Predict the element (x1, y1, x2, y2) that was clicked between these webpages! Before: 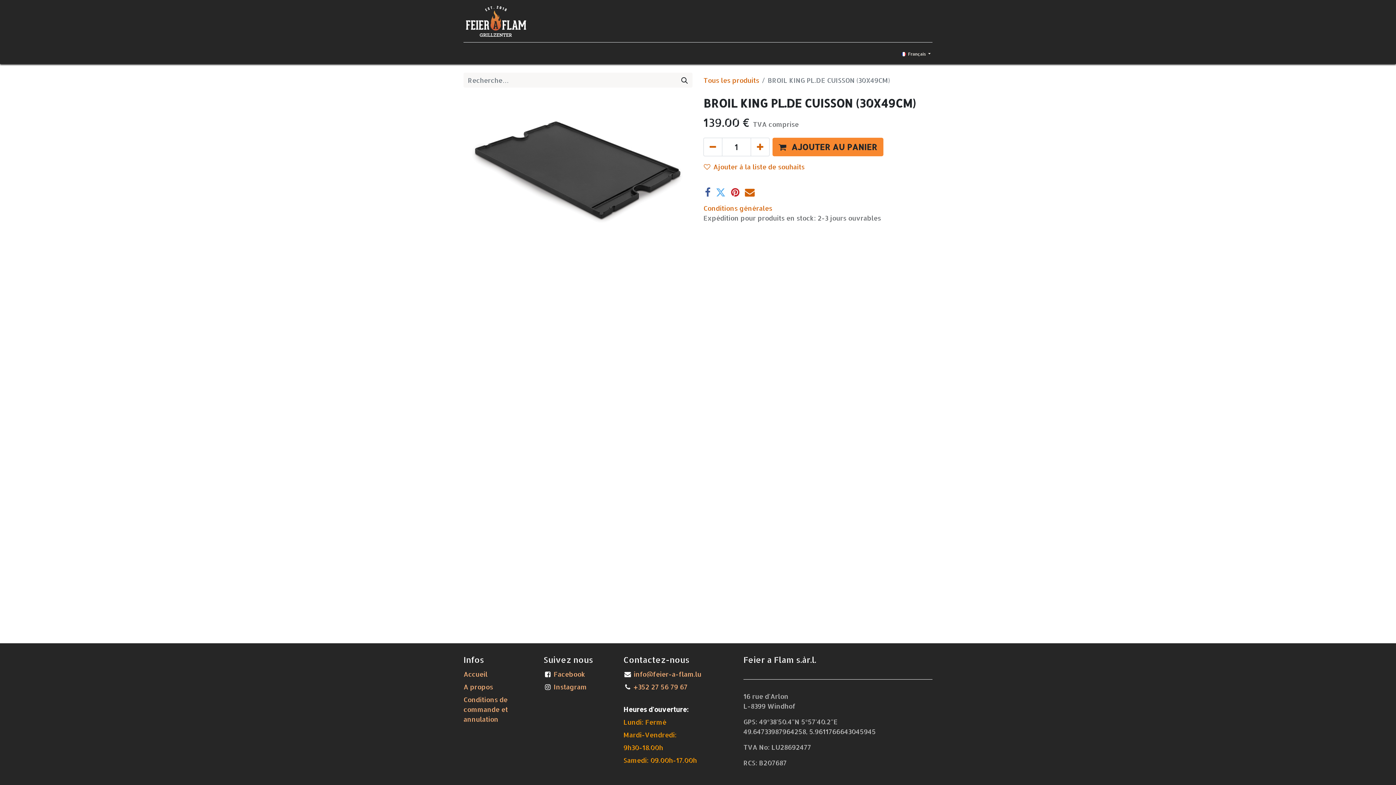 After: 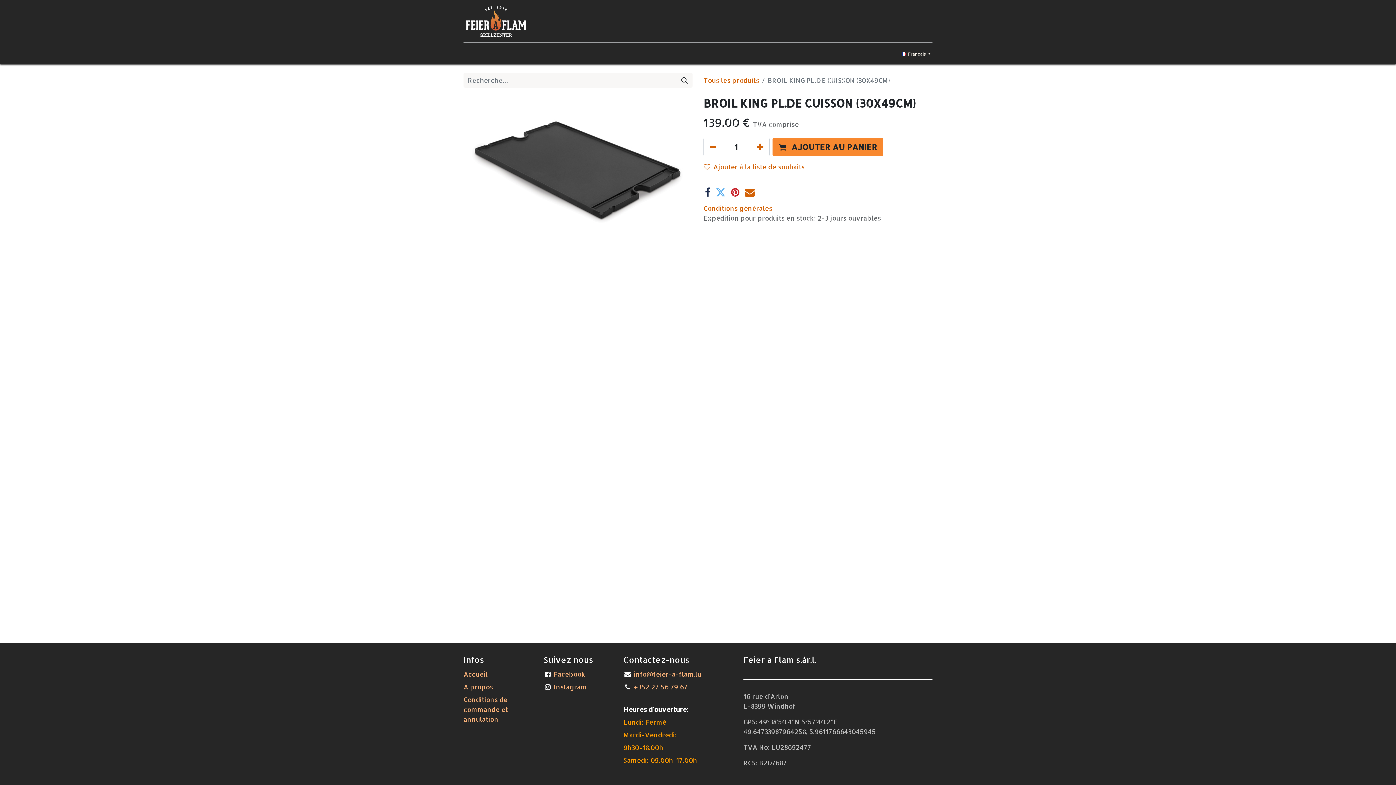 Action: label: ​ bbox: (705, 187, 710, 197)